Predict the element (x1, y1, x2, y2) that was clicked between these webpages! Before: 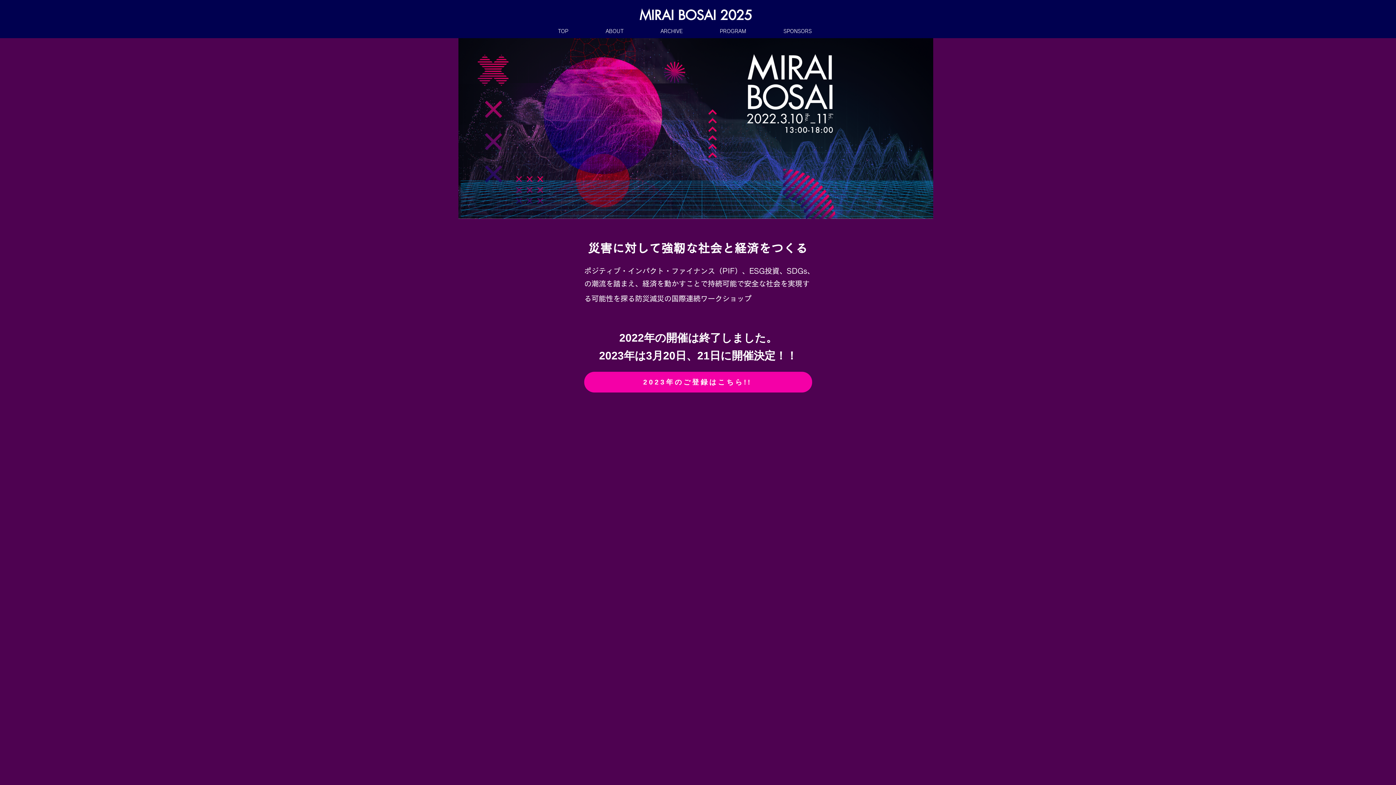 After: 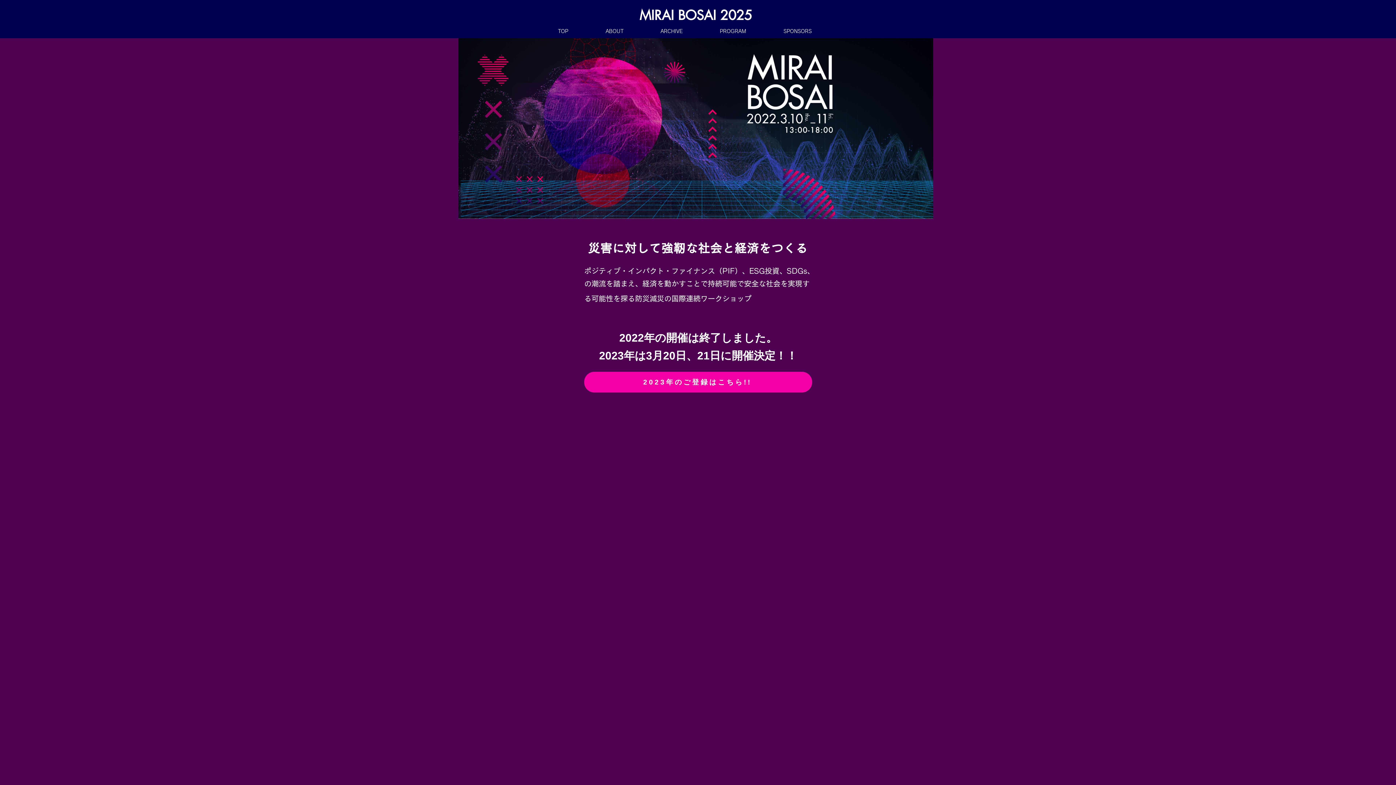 Action: bbox: (638, 6, 753, 24) label: MIRAI BOSAI 2025